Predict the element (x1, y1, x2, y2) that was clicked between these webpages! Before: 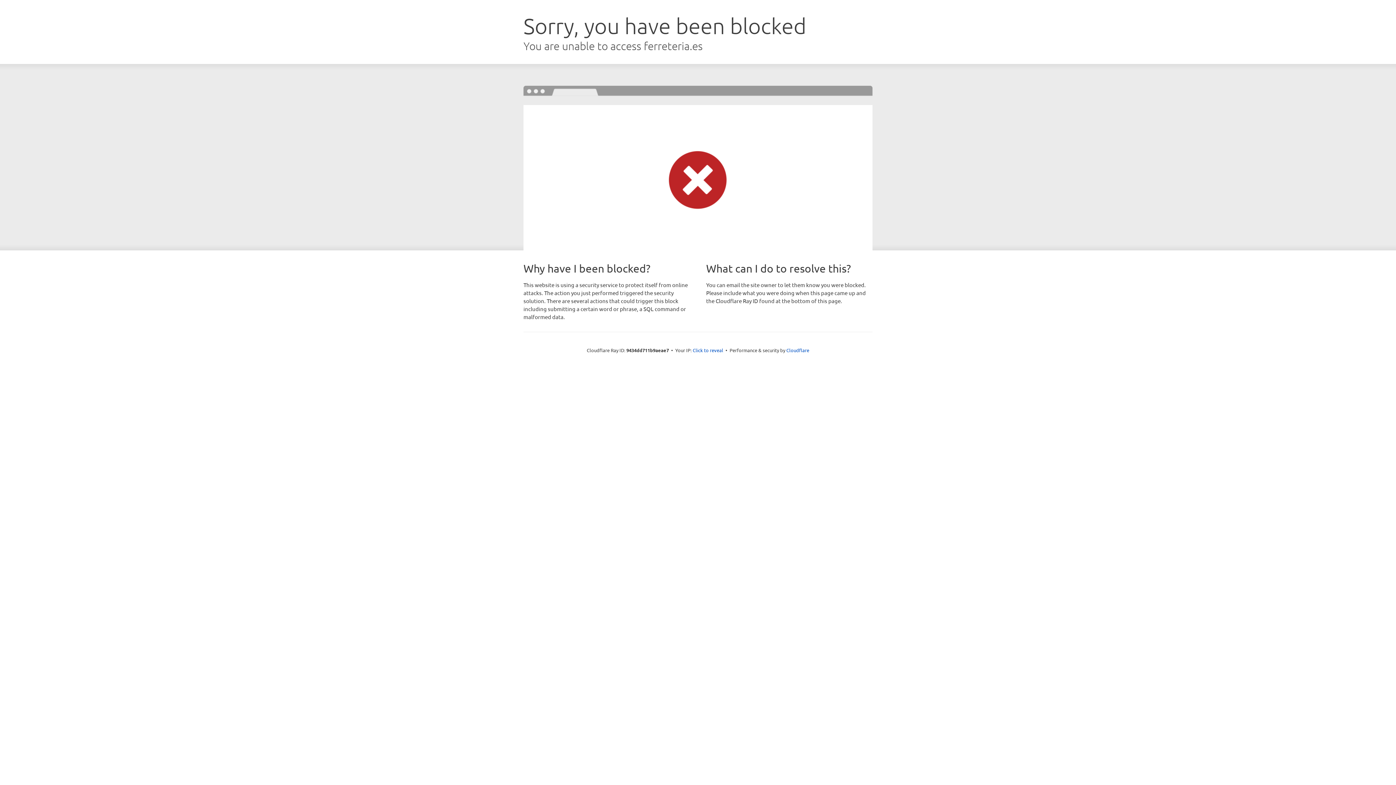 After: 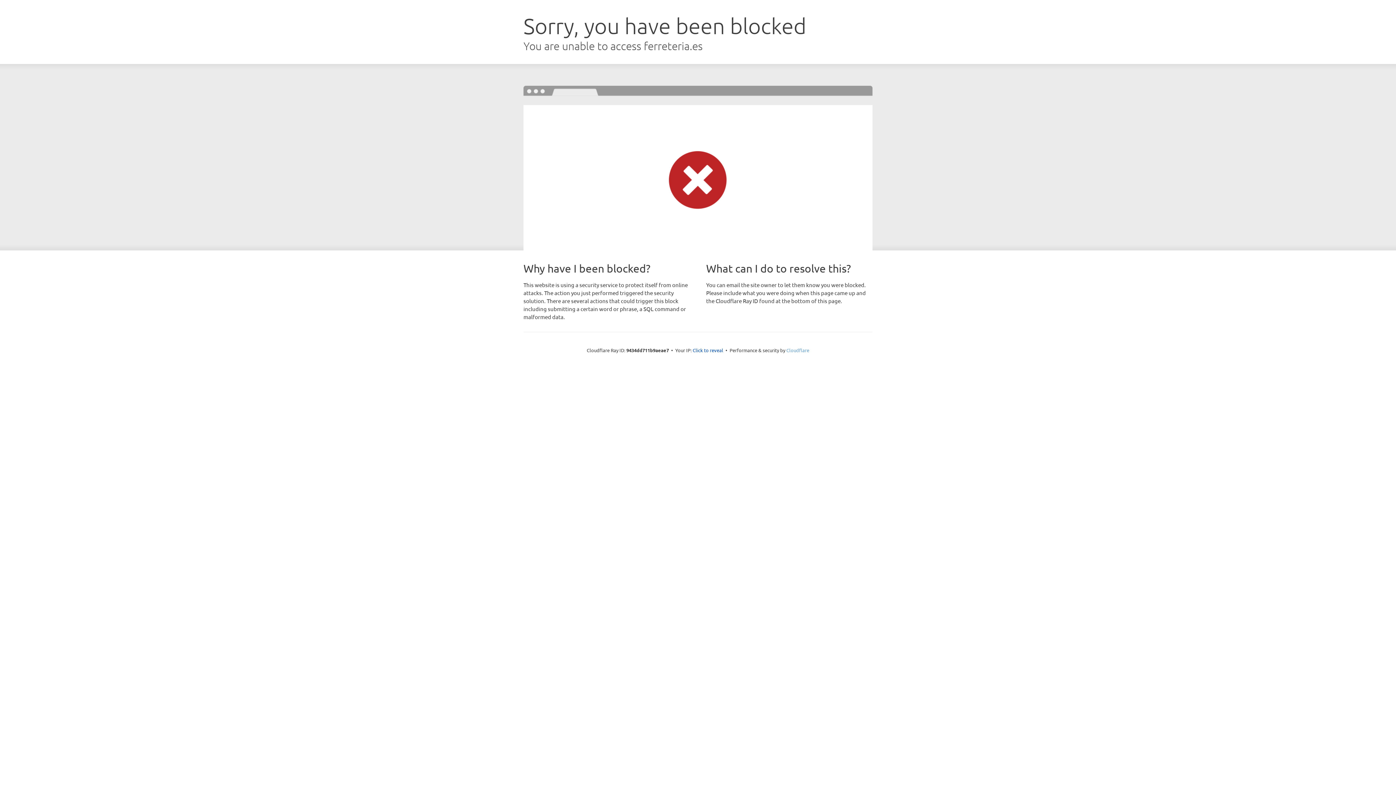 Action: bbox: (786, 347, 809, 353) label: Cloudflare